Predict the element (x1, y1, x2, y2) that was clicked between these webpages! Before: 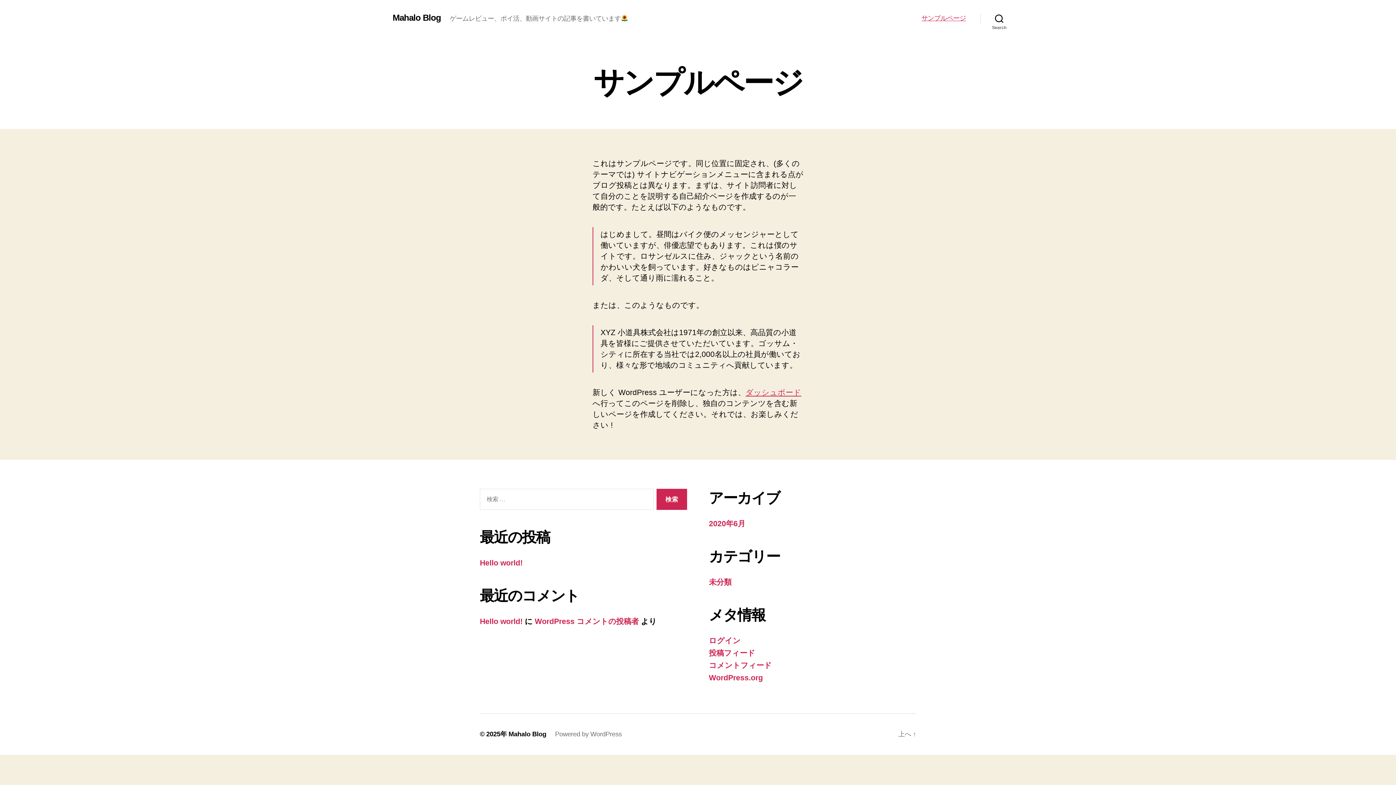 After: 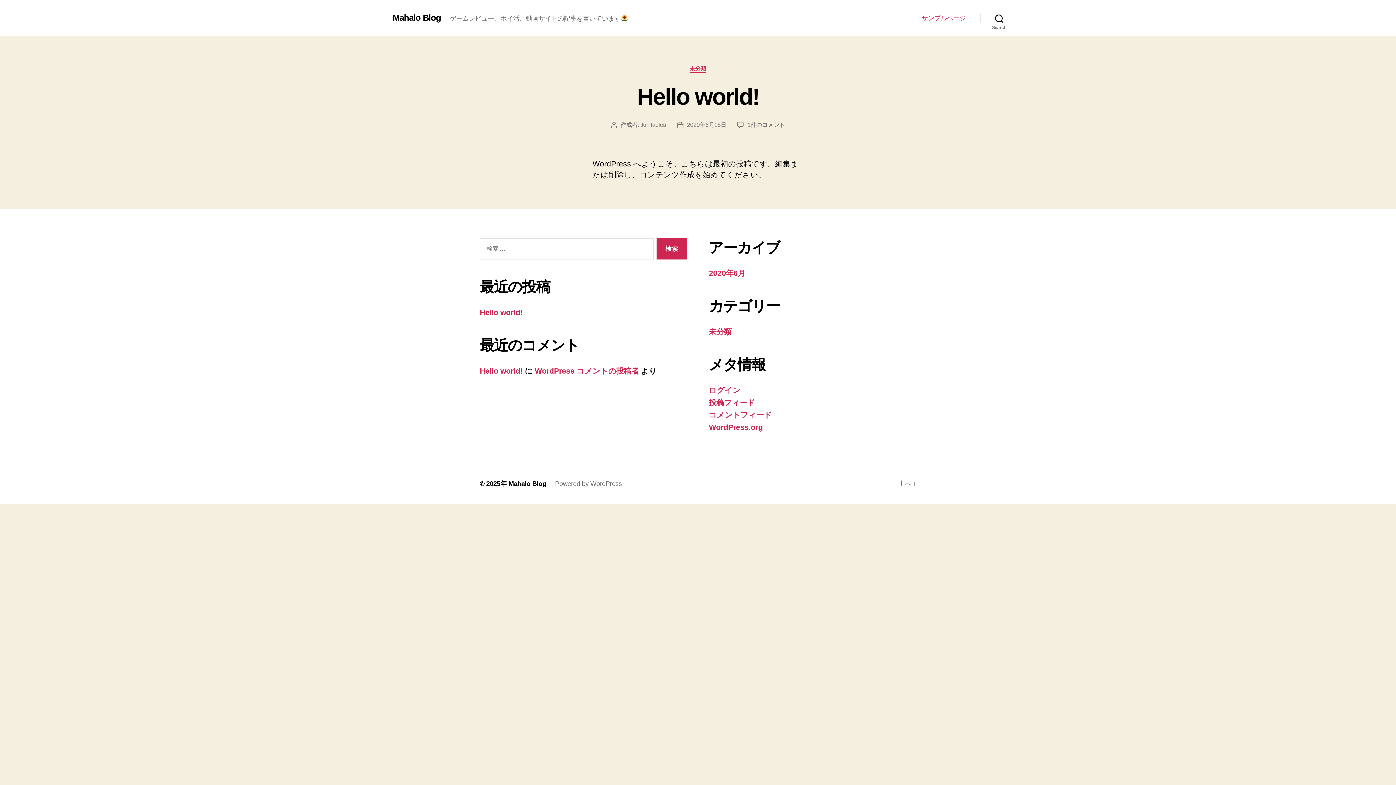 Action: bbox: (392, 13, 441, 22) label: Mahalo Blog